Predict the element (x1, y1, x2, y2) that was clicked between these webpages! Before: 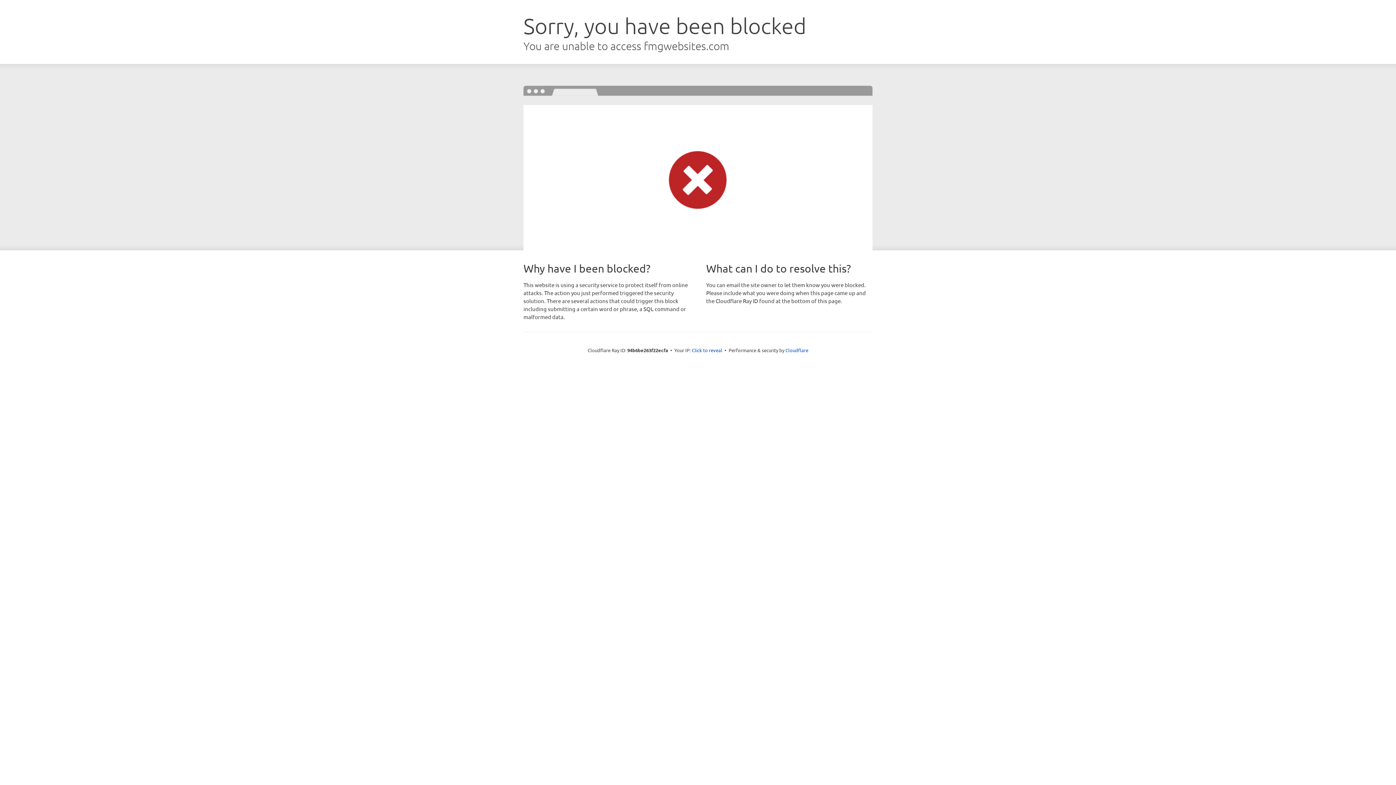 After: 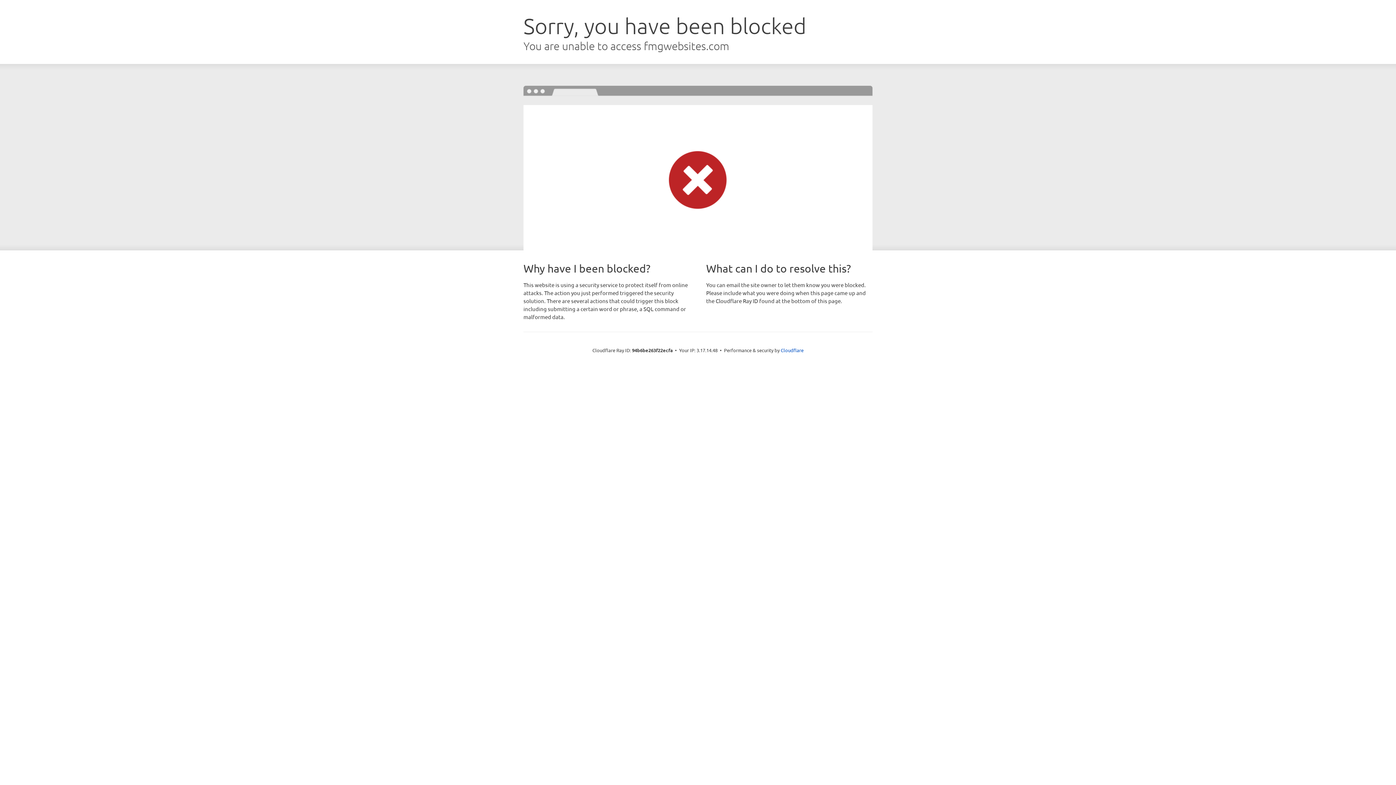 Action: label: Click to reveal bbox: (692, 346, 722, 353)